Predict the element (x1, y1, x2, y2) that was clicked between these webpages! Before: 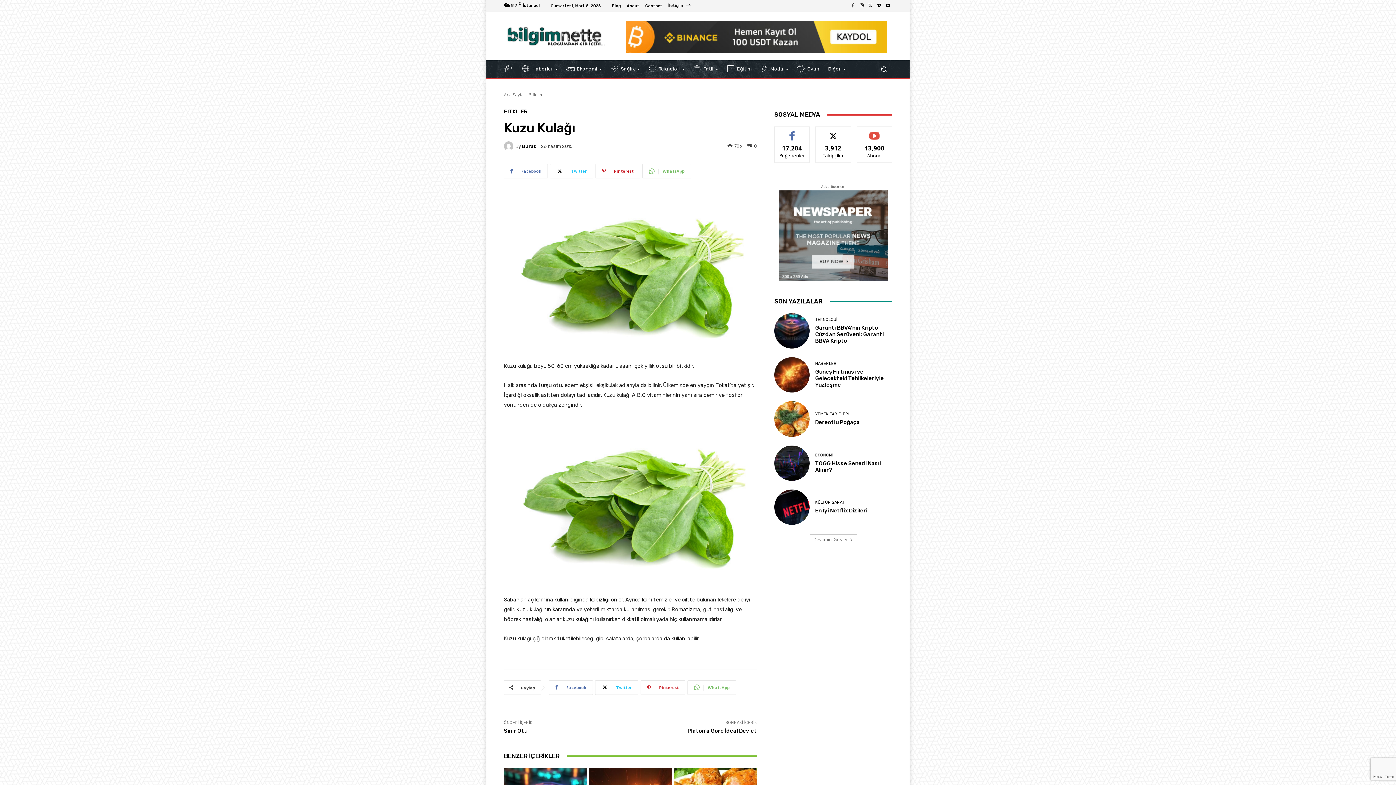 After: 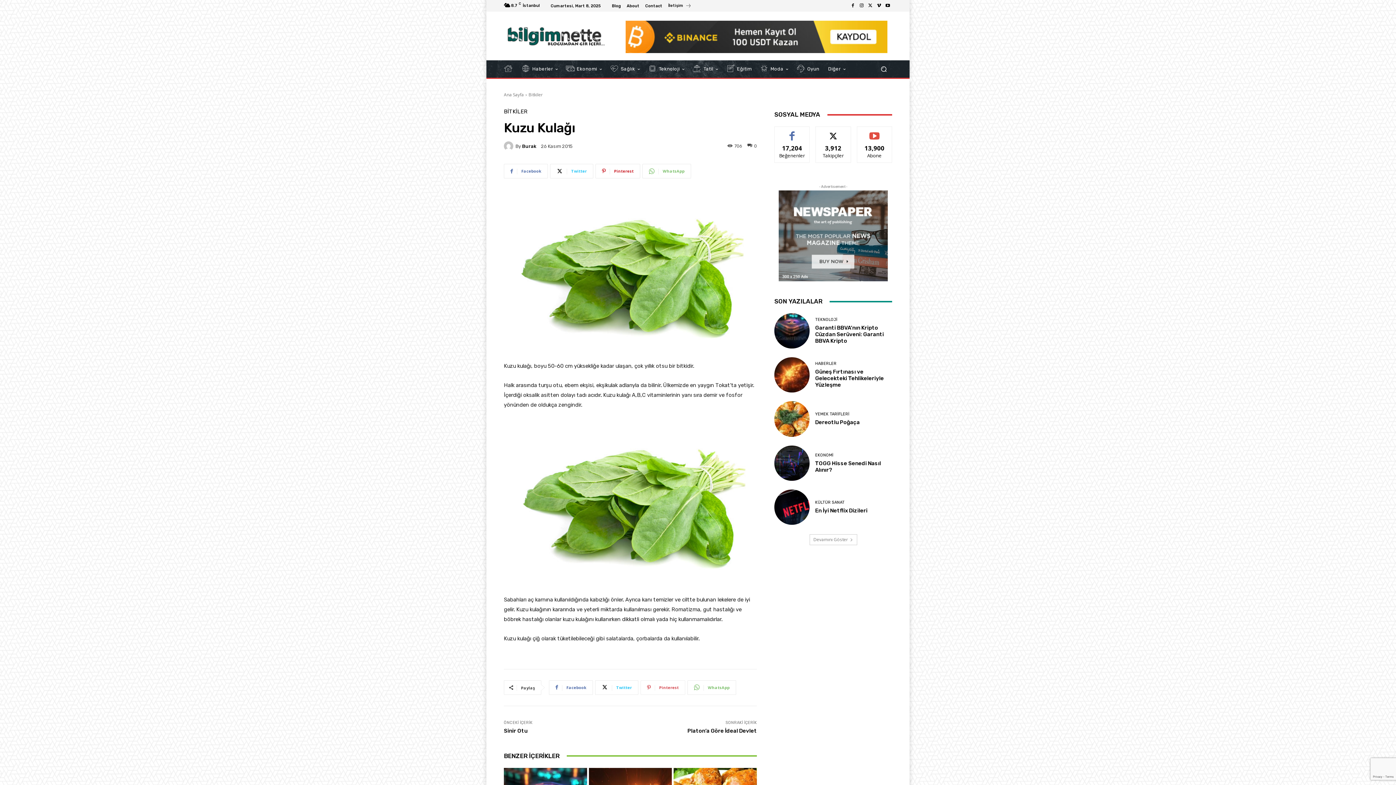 Action: label: Pinterest bbox: (640, 680, 685, 695)